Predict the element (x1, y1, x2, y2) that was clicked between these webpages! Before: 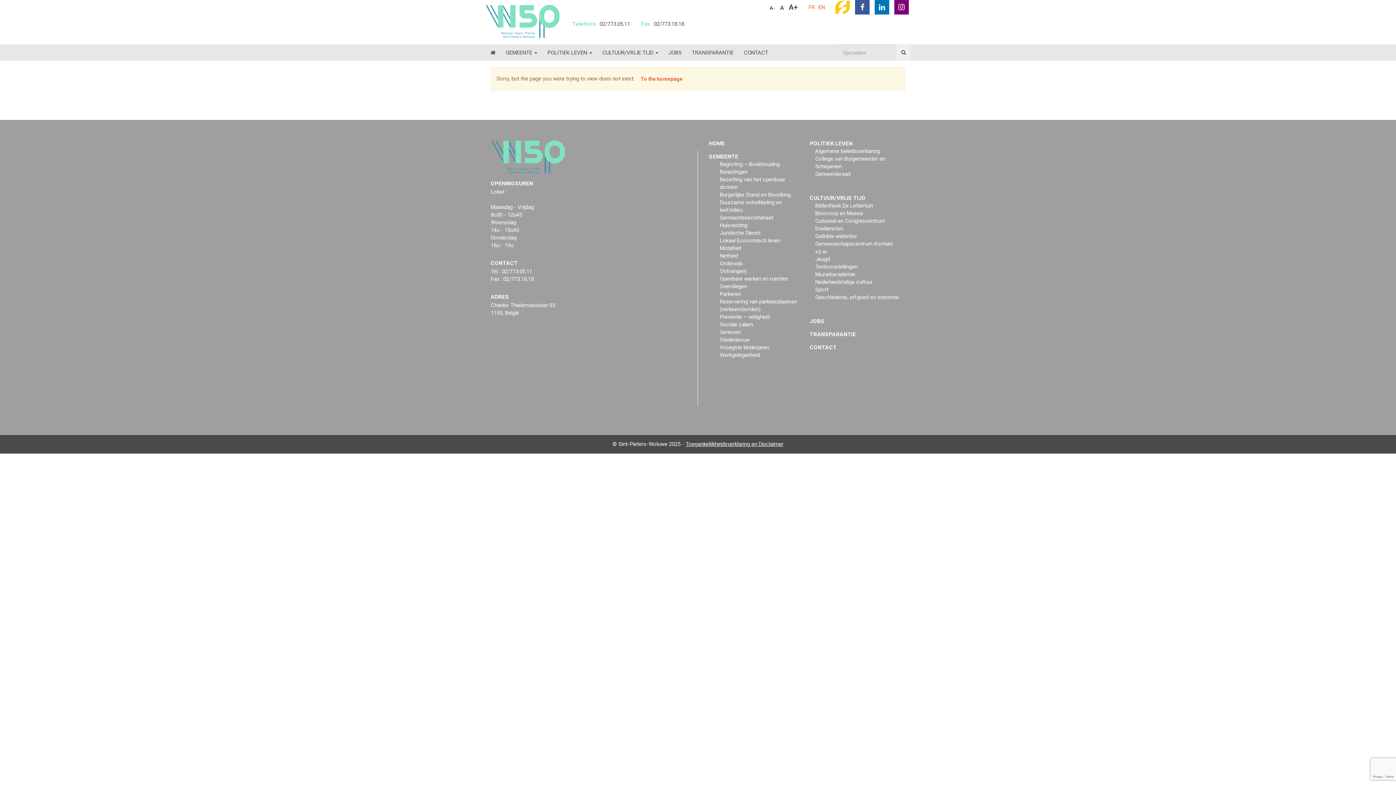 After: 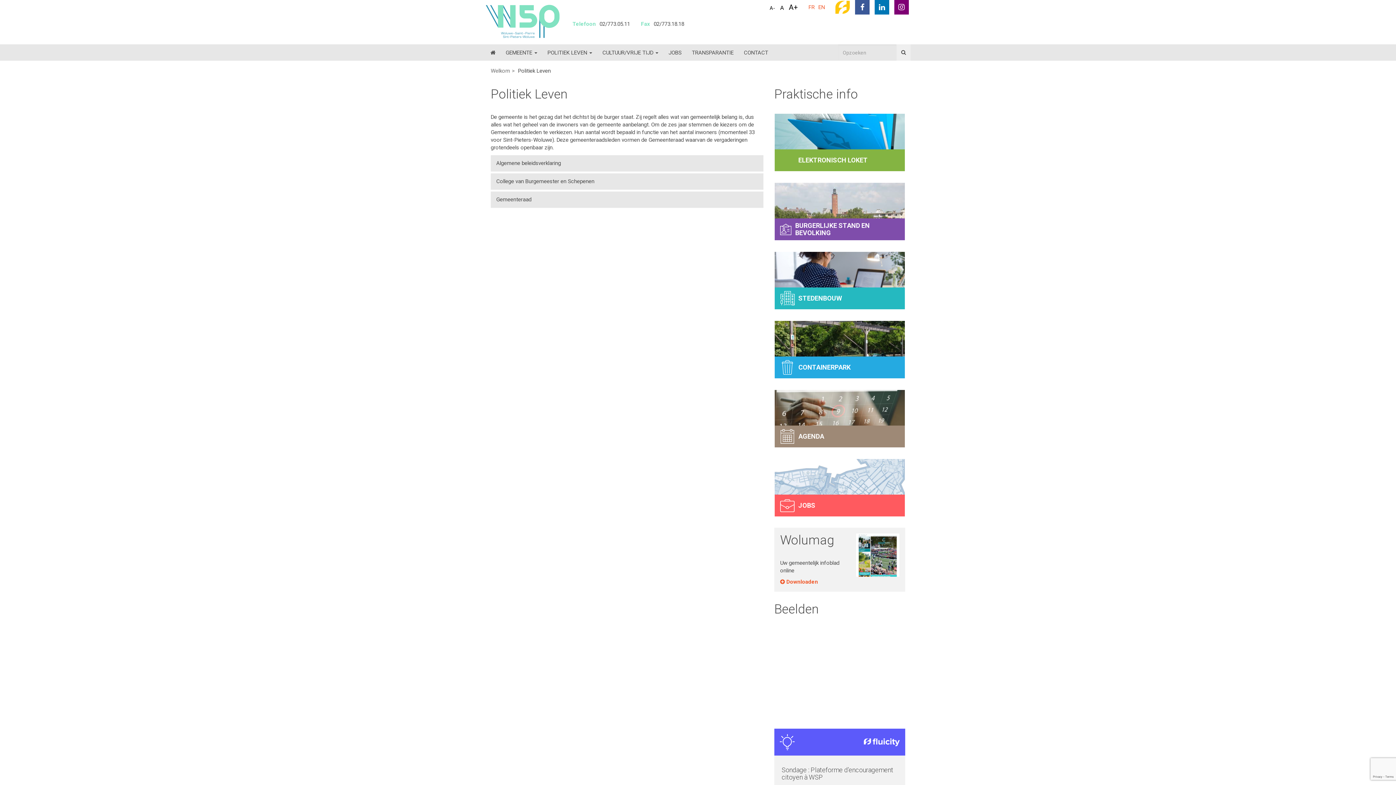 Action: bbox: (542, 44, 597, 60) label: POLITIEK LEVEN 